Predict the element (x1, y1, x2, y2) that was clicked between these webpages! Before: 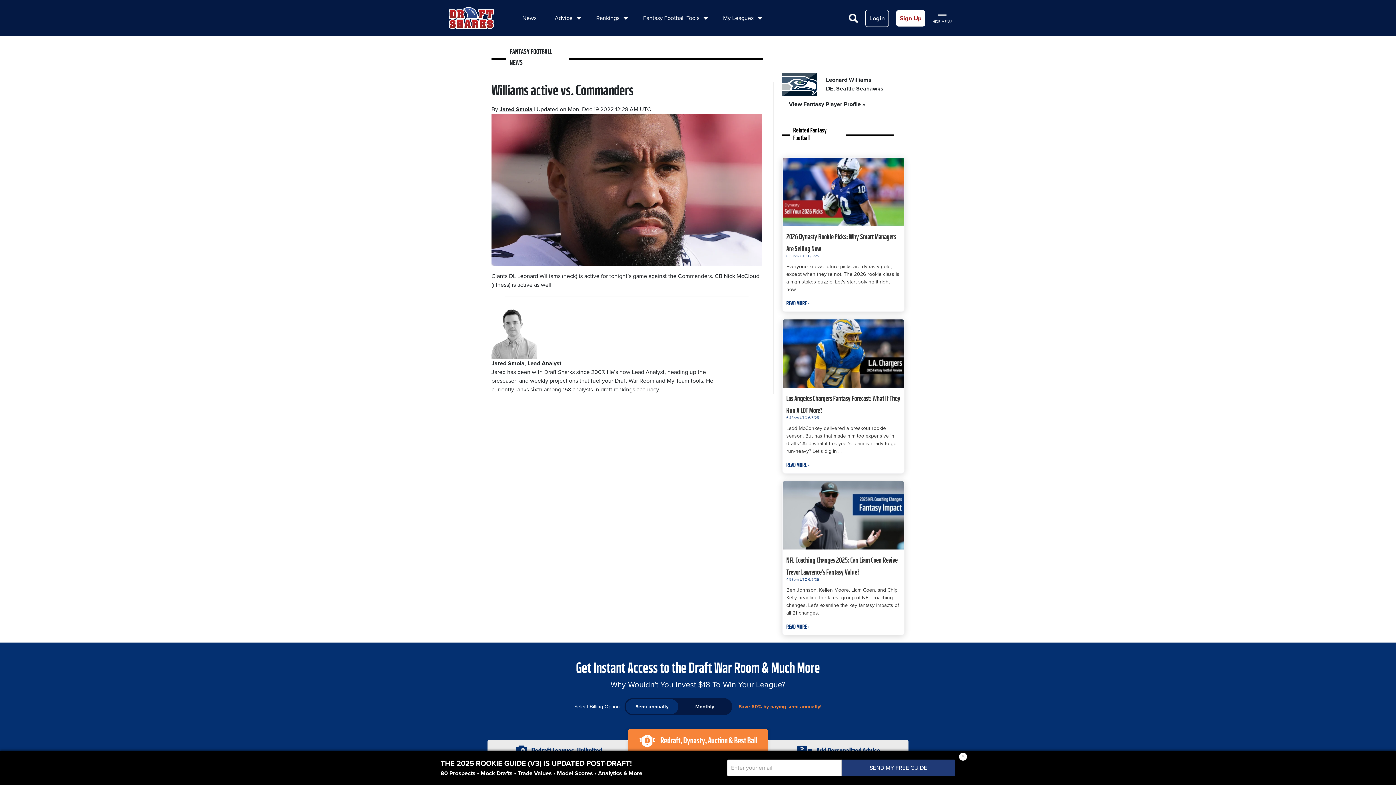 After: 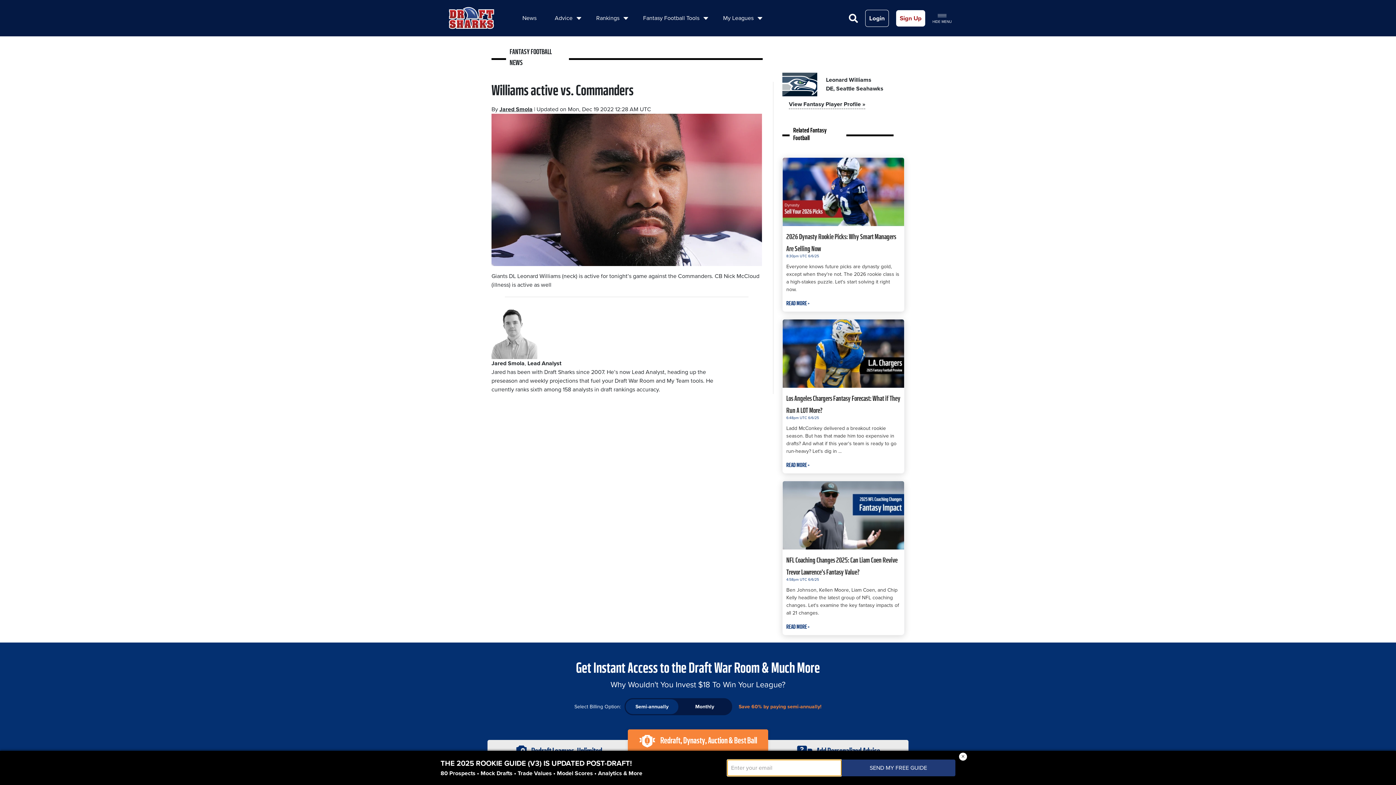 Action: bbox: (841, 760, 955, 776) label: SEND MY FREE GUIDE